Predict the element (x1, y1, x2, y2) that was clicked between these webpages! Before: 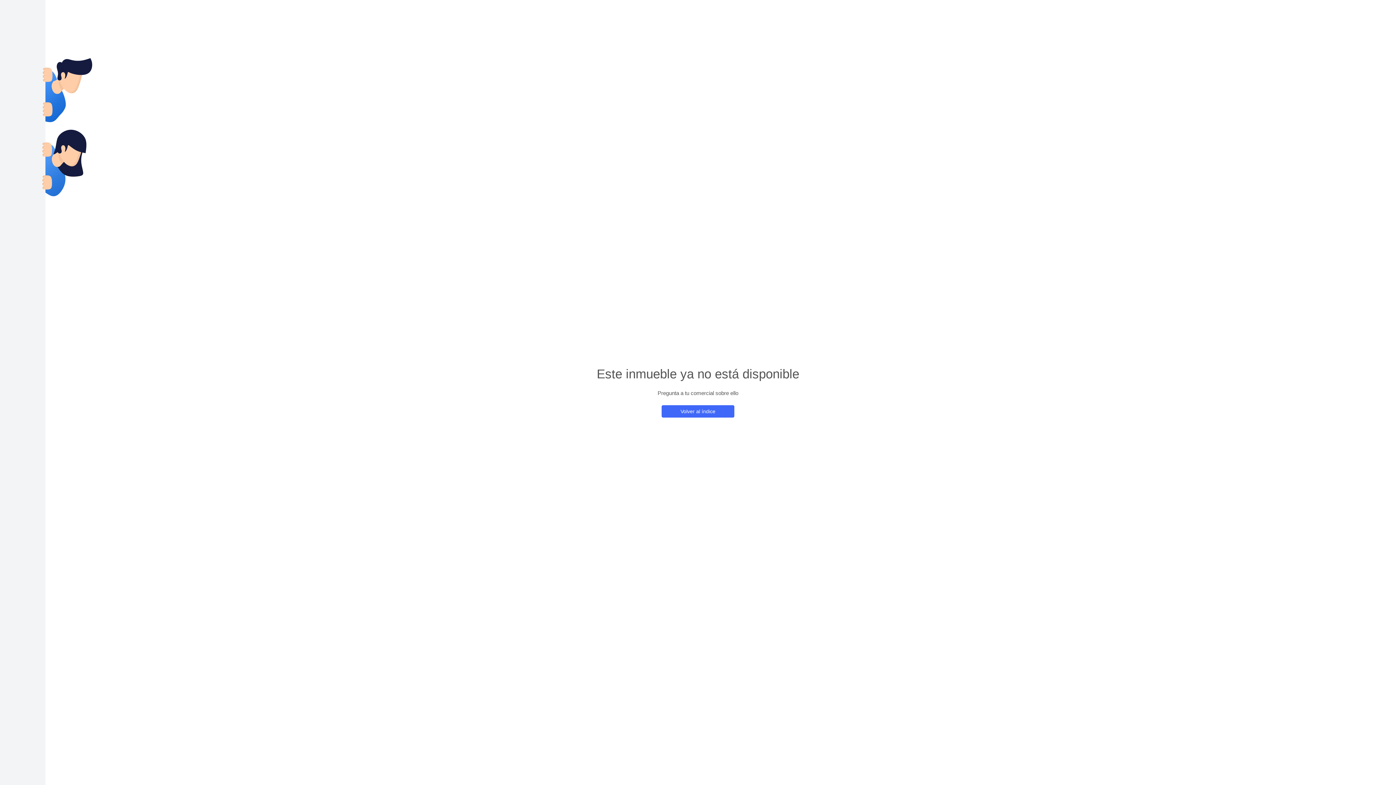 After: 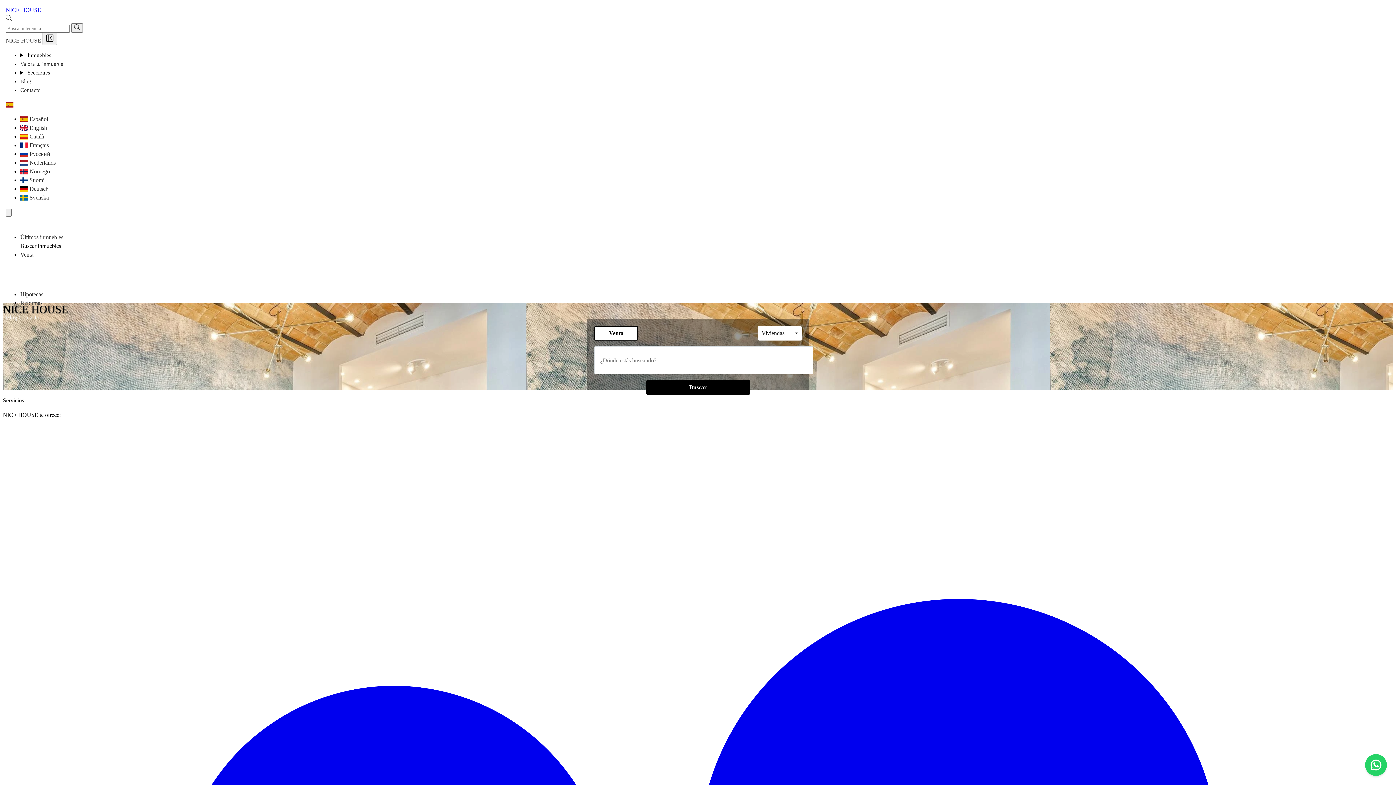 Action: bbox: (661, 405, 734, 417) label: Volver al índice